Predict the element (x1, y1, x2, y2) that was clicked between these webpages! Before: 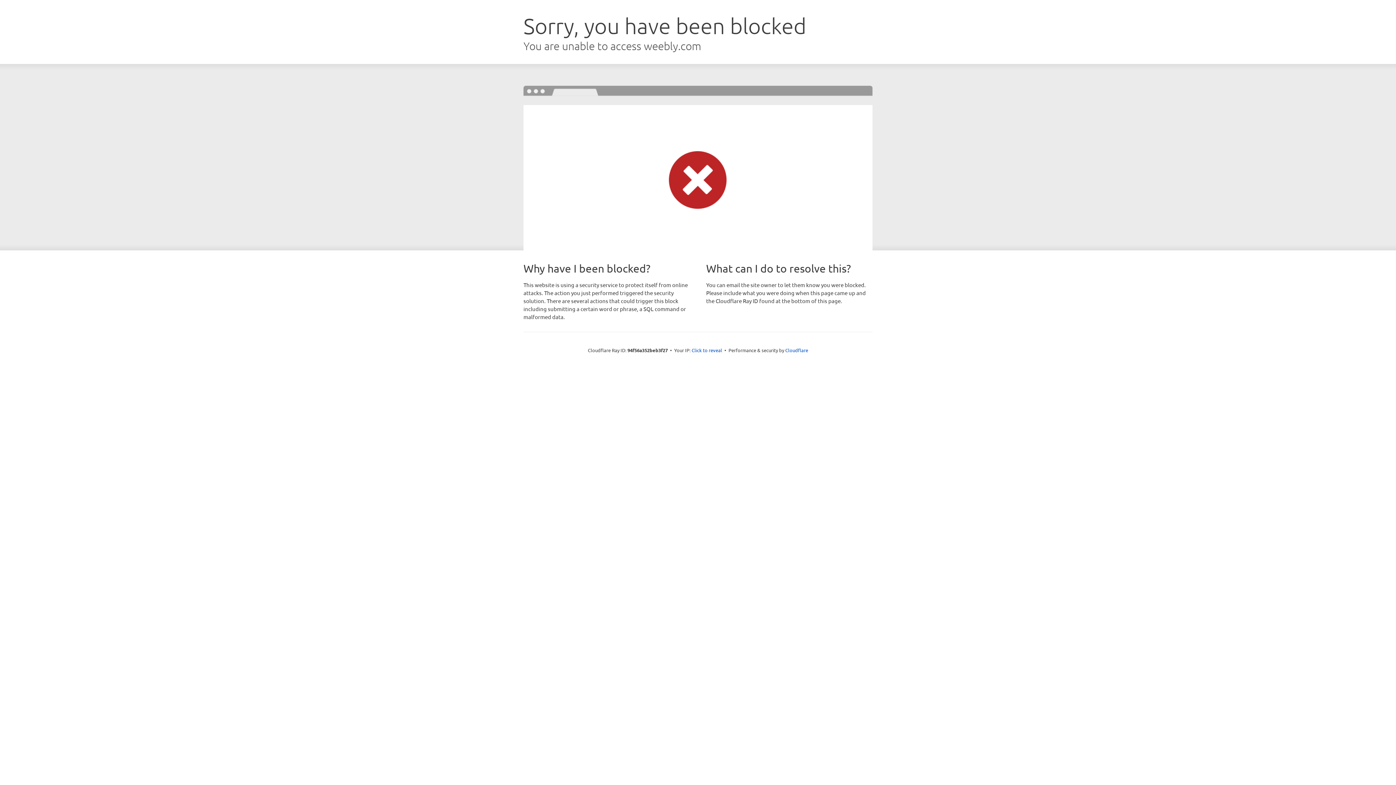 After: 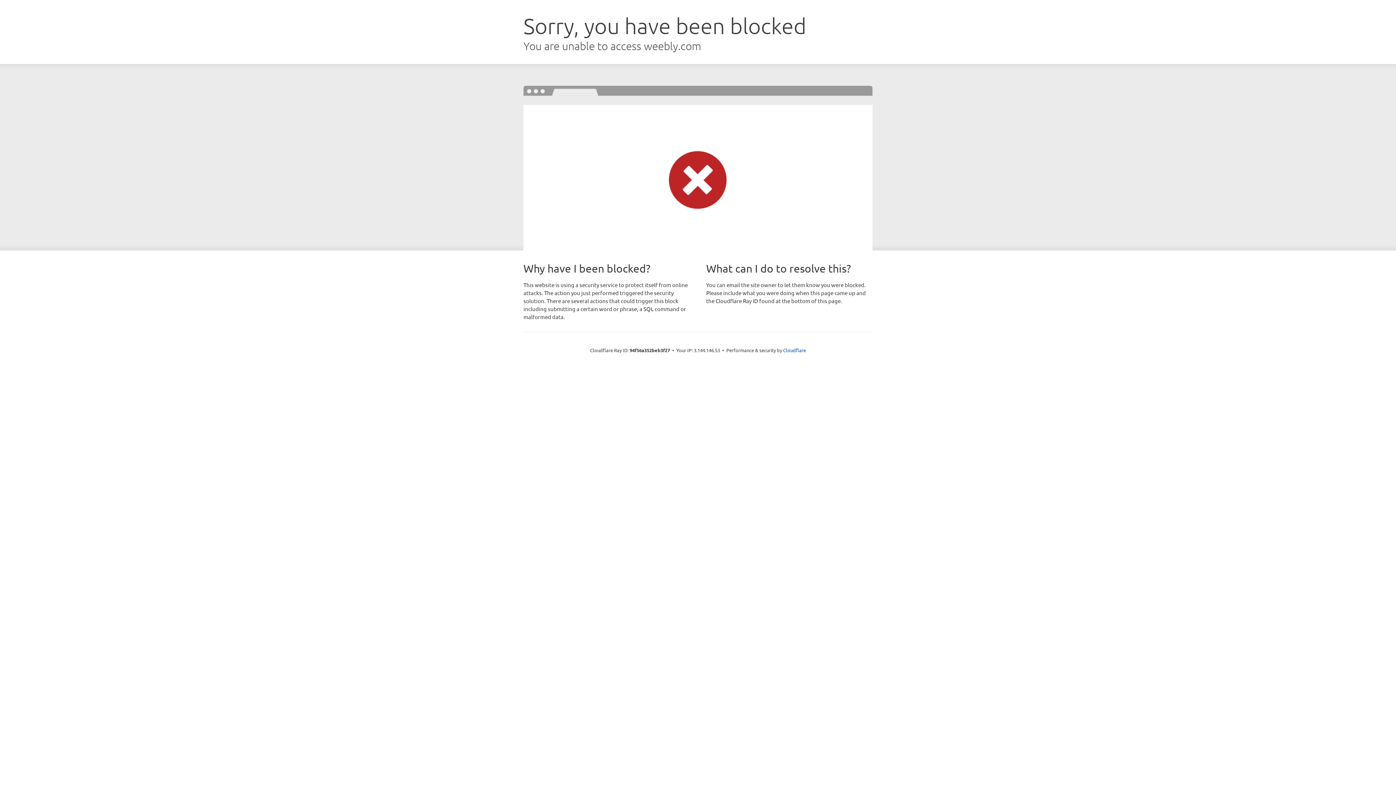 Action: bbox: (691, 346, 722, 353) label: Click to reveal